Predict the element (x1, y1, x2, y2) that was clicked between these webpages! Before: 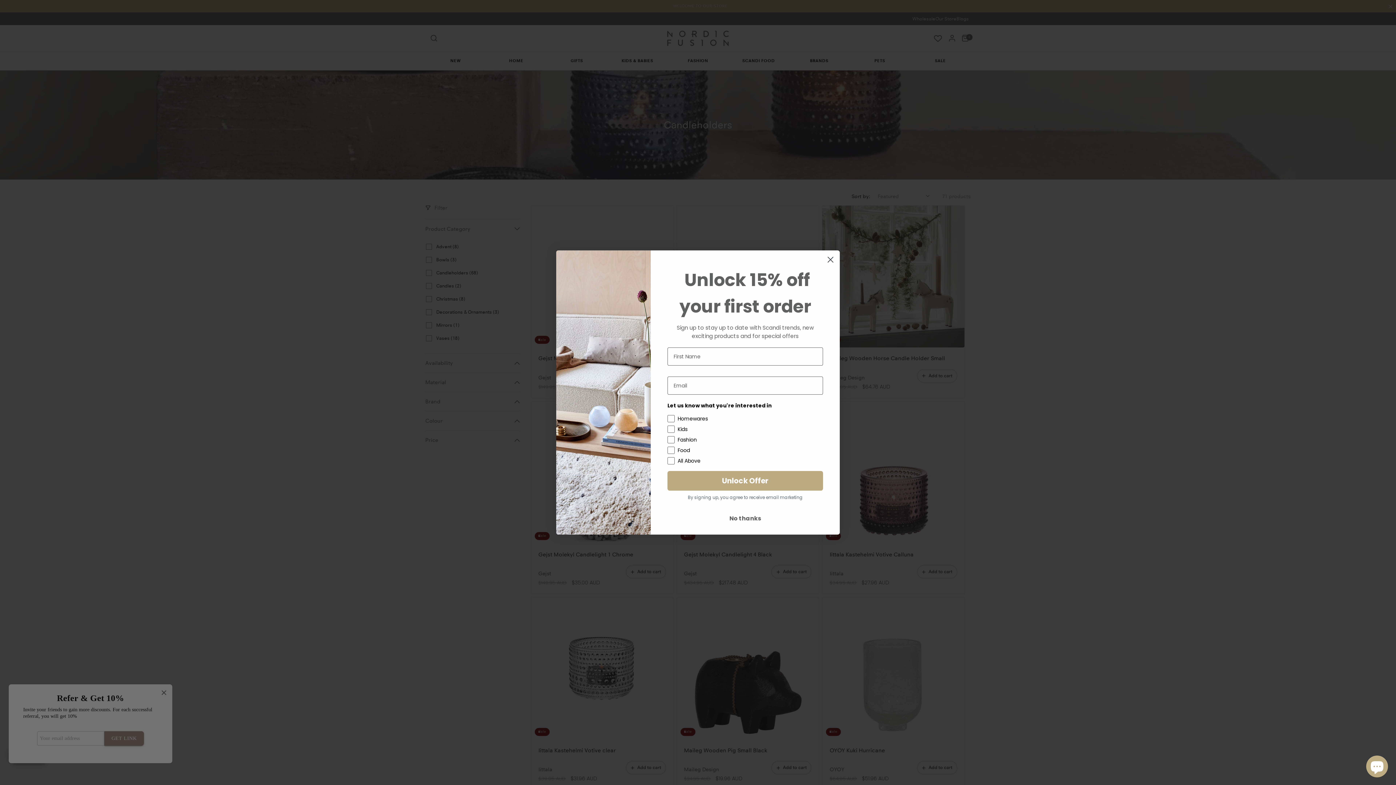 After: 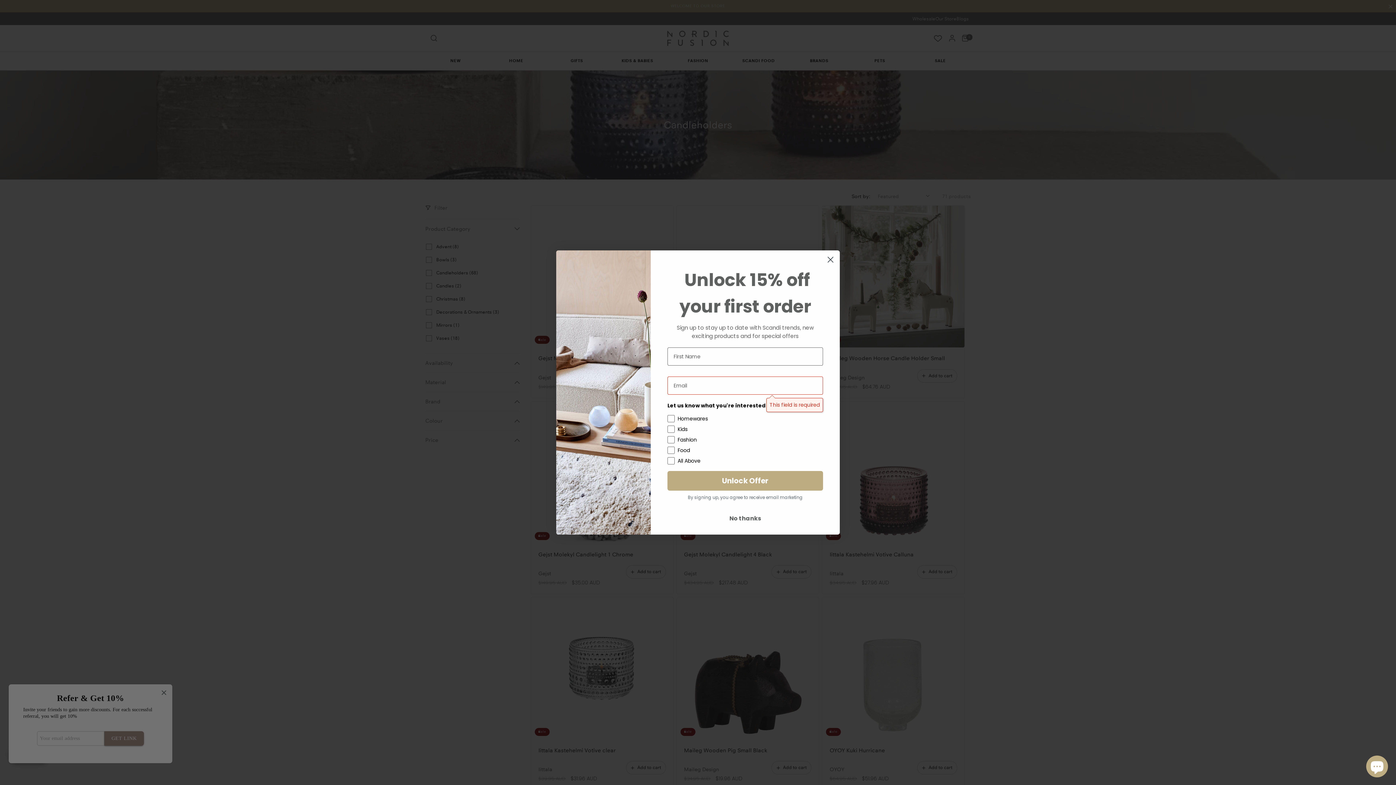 Action: bbox: (667, 461, 823, 480) label: Unlock Offer